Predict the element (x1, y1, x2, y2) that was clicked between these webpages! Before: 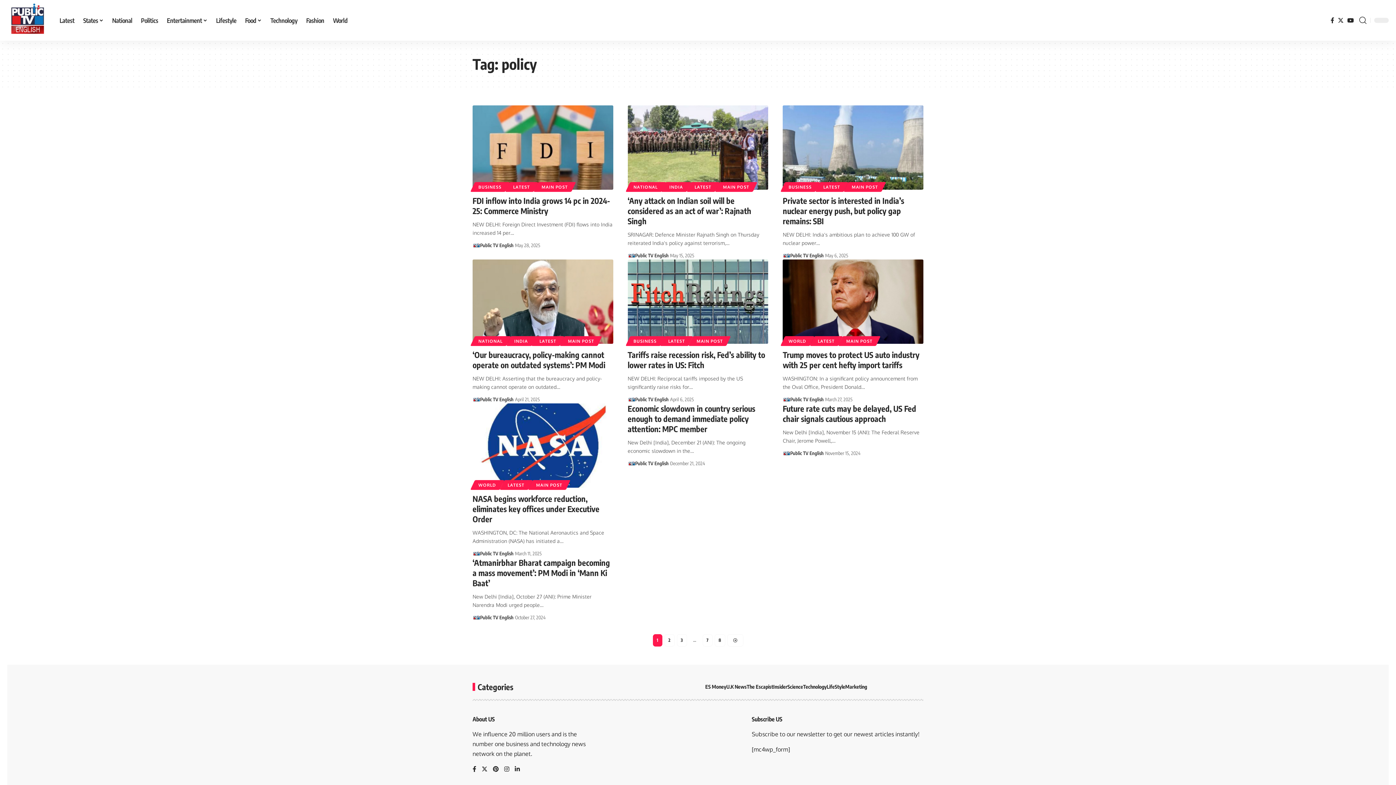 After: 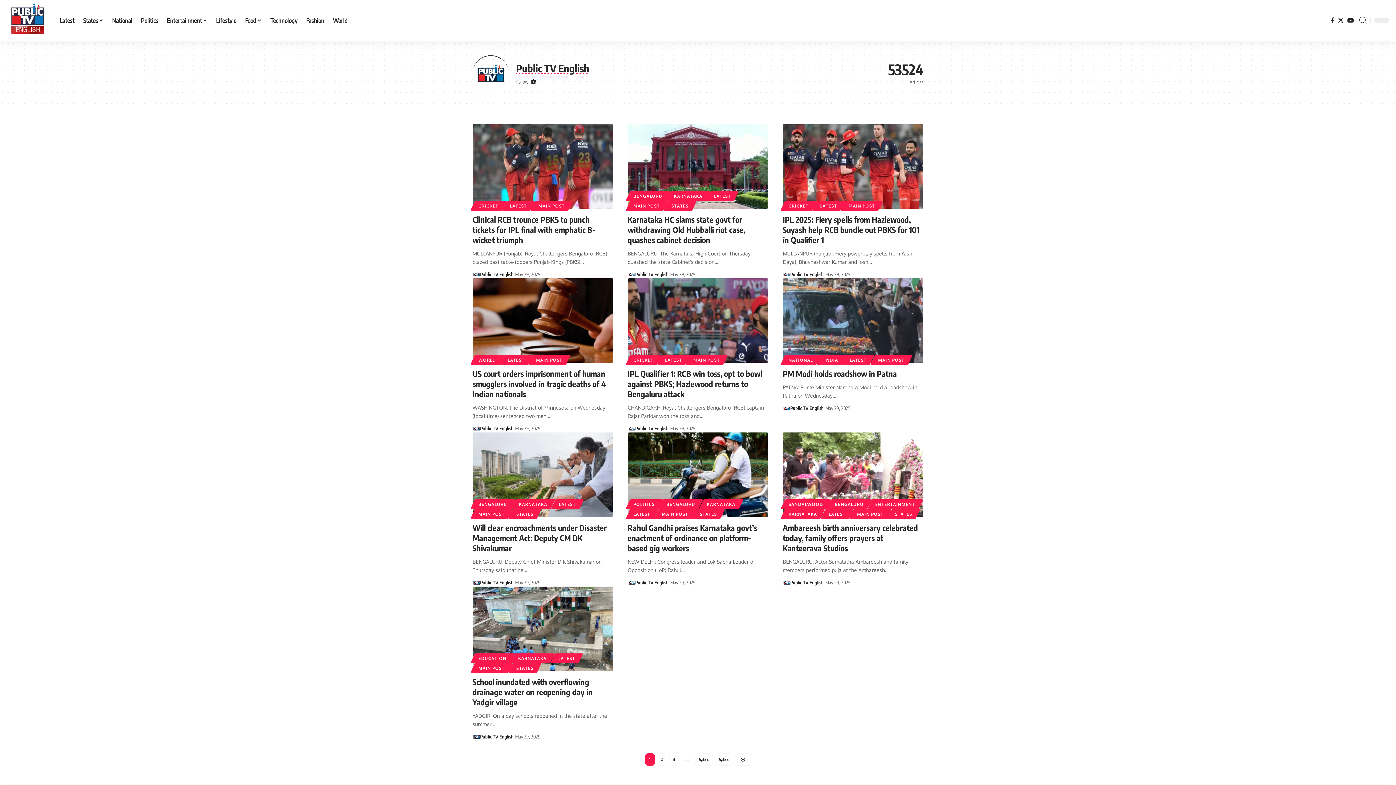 Action: bbox: (480, 549, 513, 557) label: Public TV English